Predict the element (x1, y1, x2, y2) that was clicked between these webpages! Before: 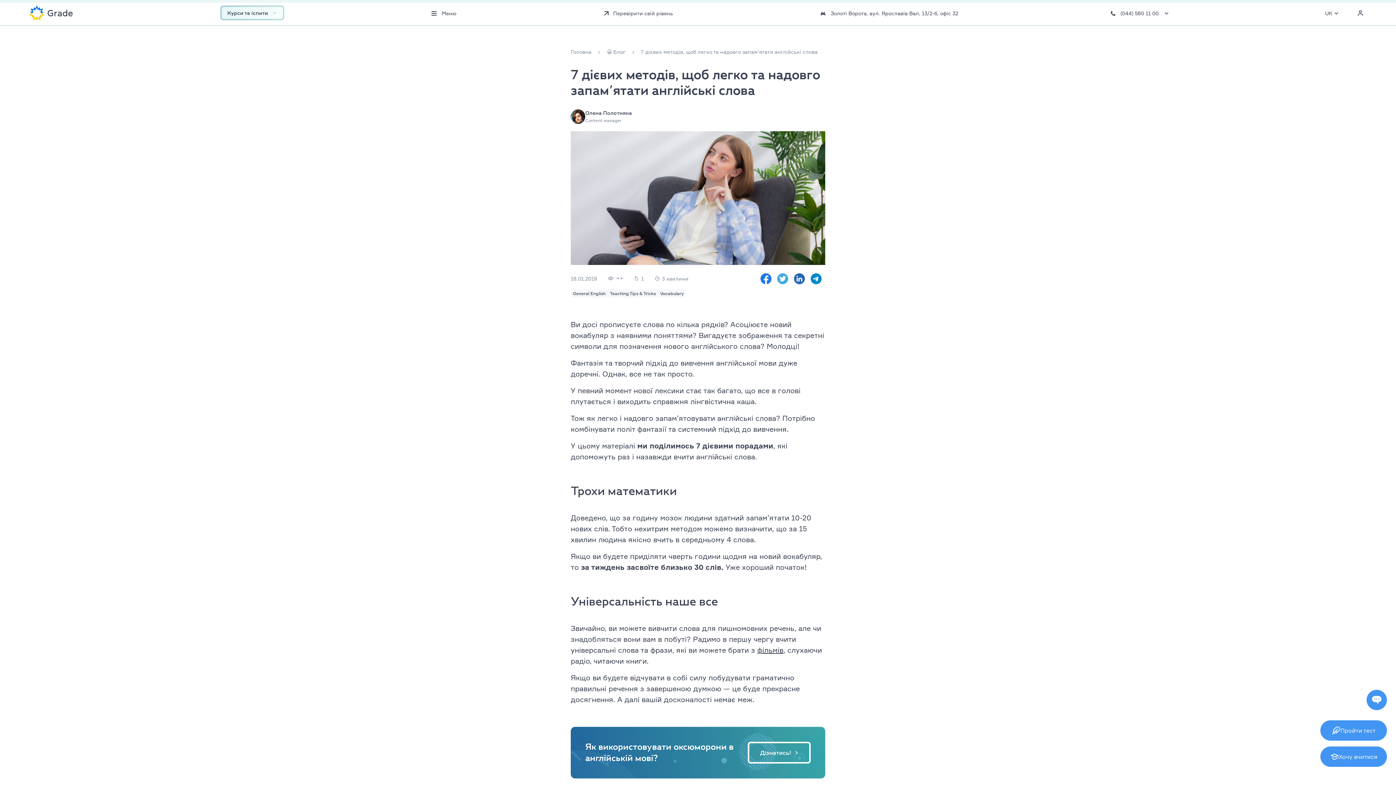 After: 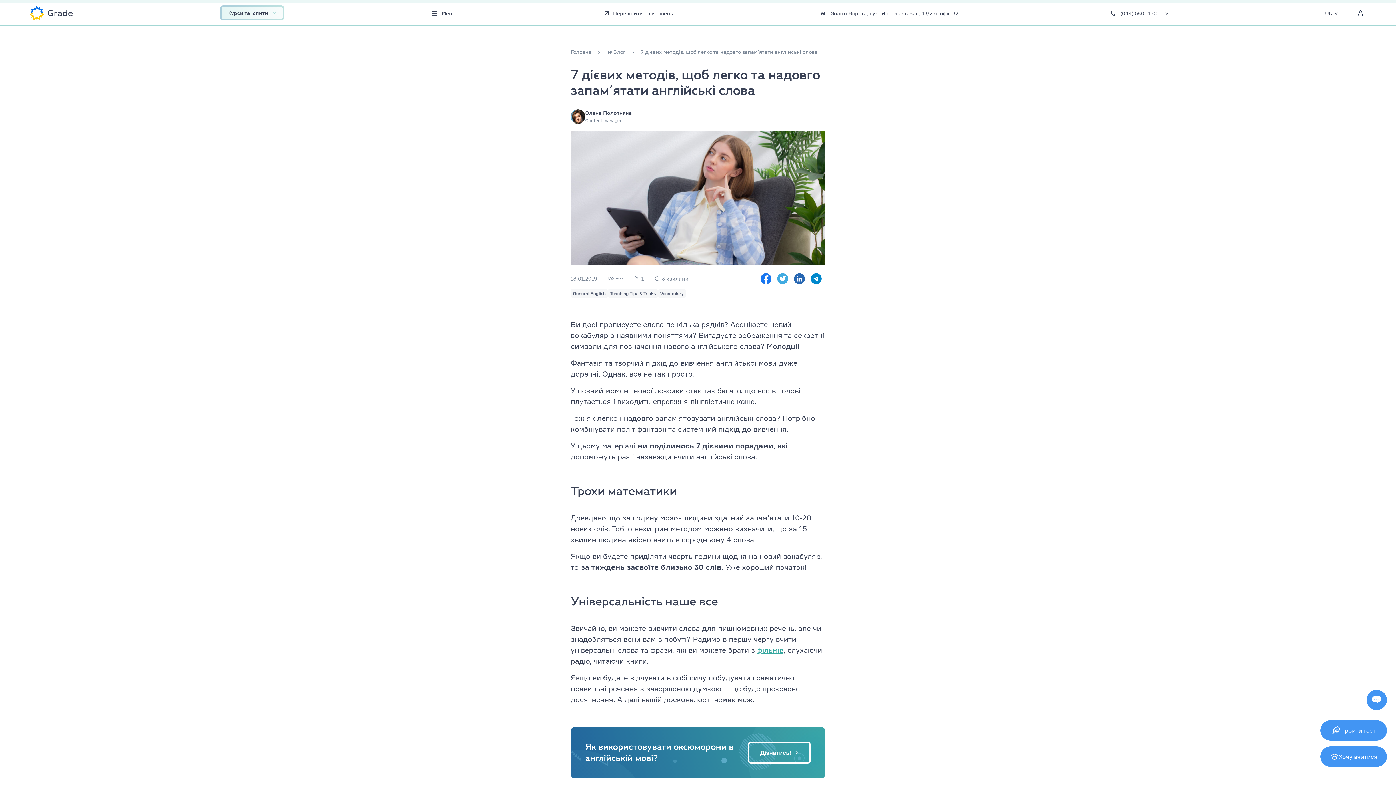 Action: label: фільмів bbox: (757, 645, 783, 654)